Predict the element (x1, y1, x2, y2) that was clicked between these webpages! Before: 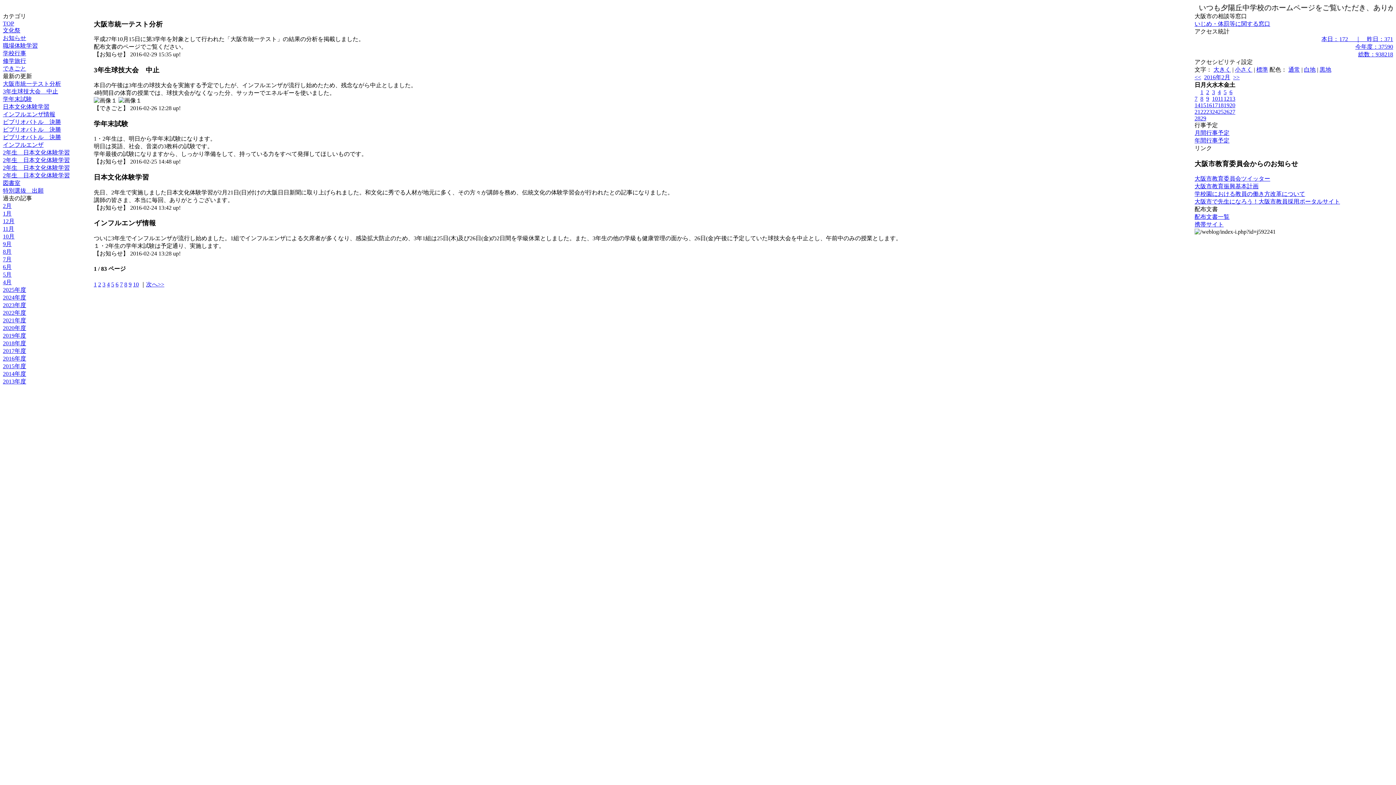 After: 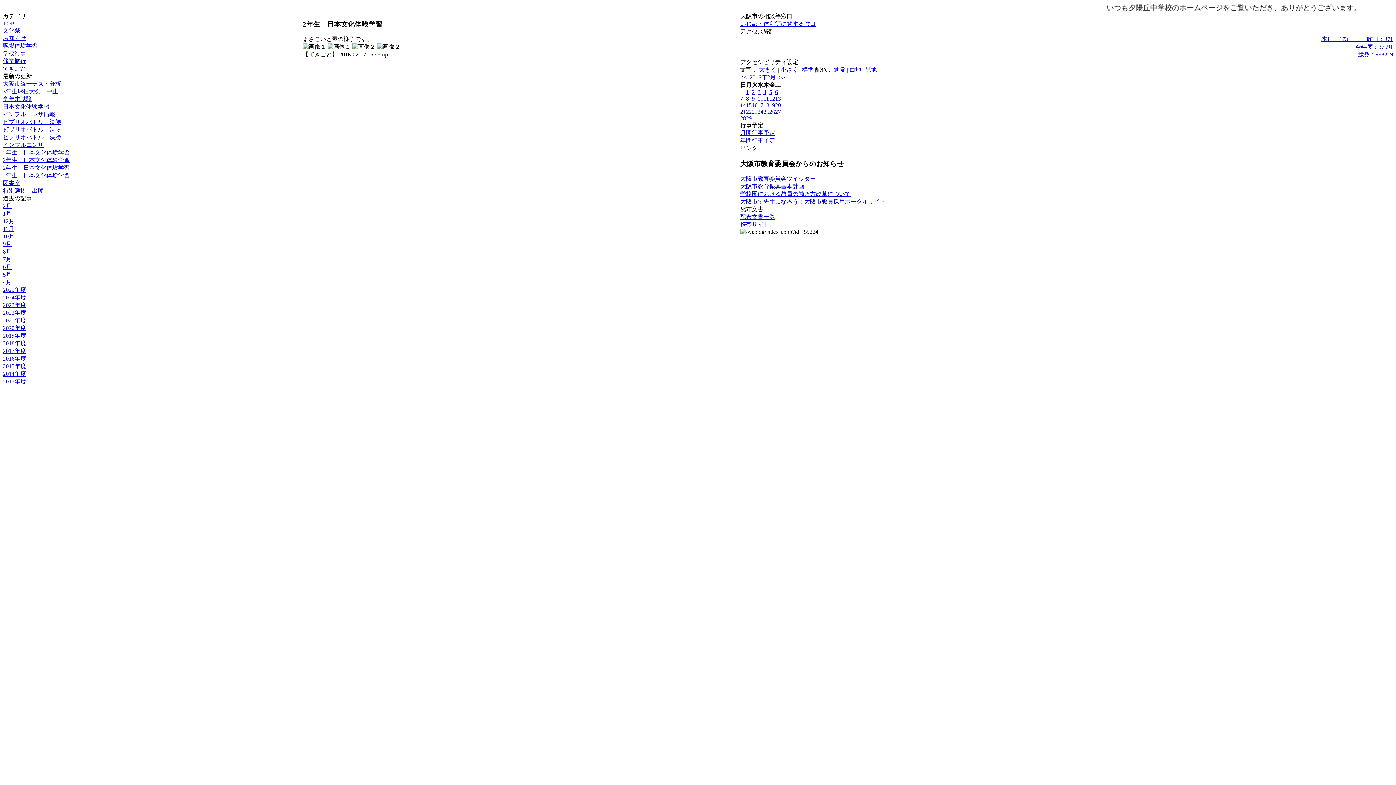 Action: bbox: (2, 164, 69, 170) label: 2年生　日本文化体験学習